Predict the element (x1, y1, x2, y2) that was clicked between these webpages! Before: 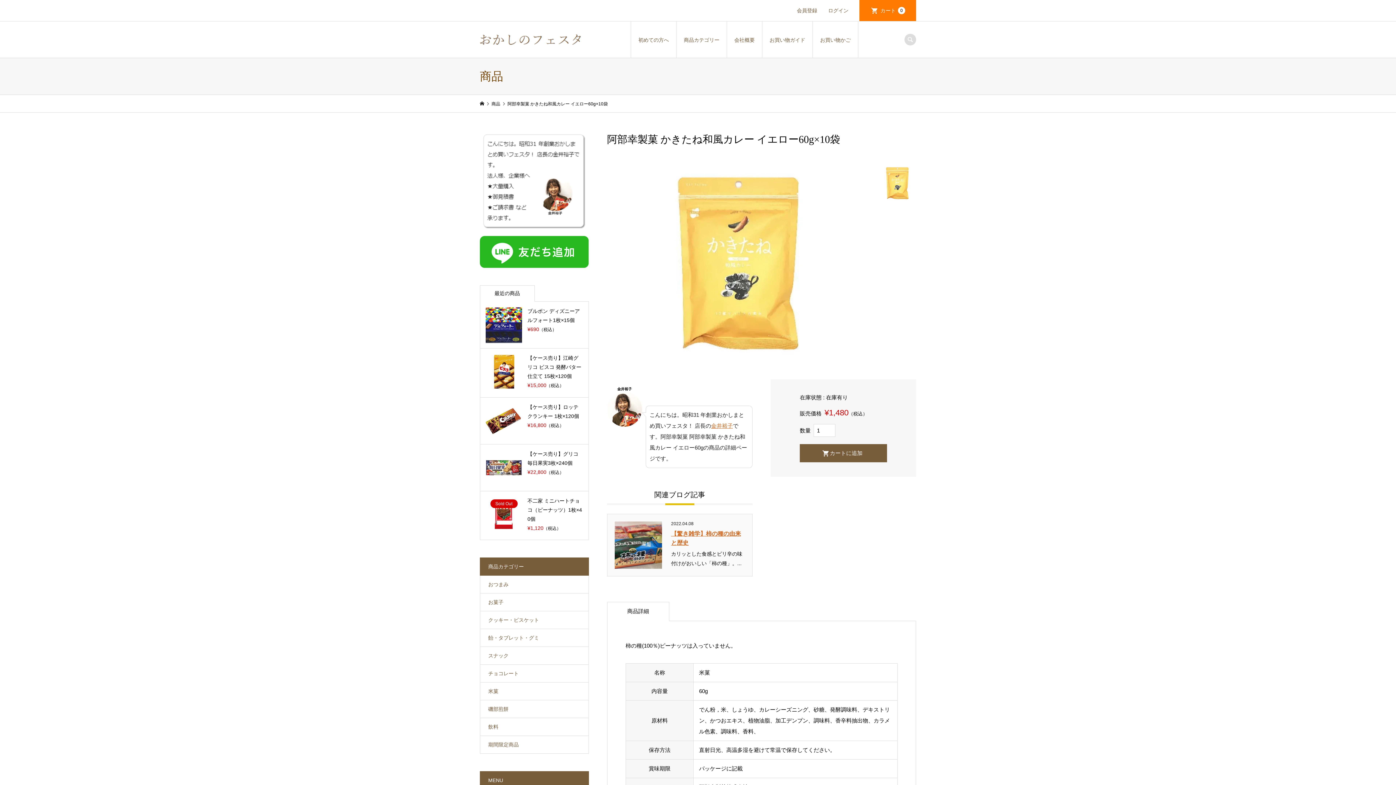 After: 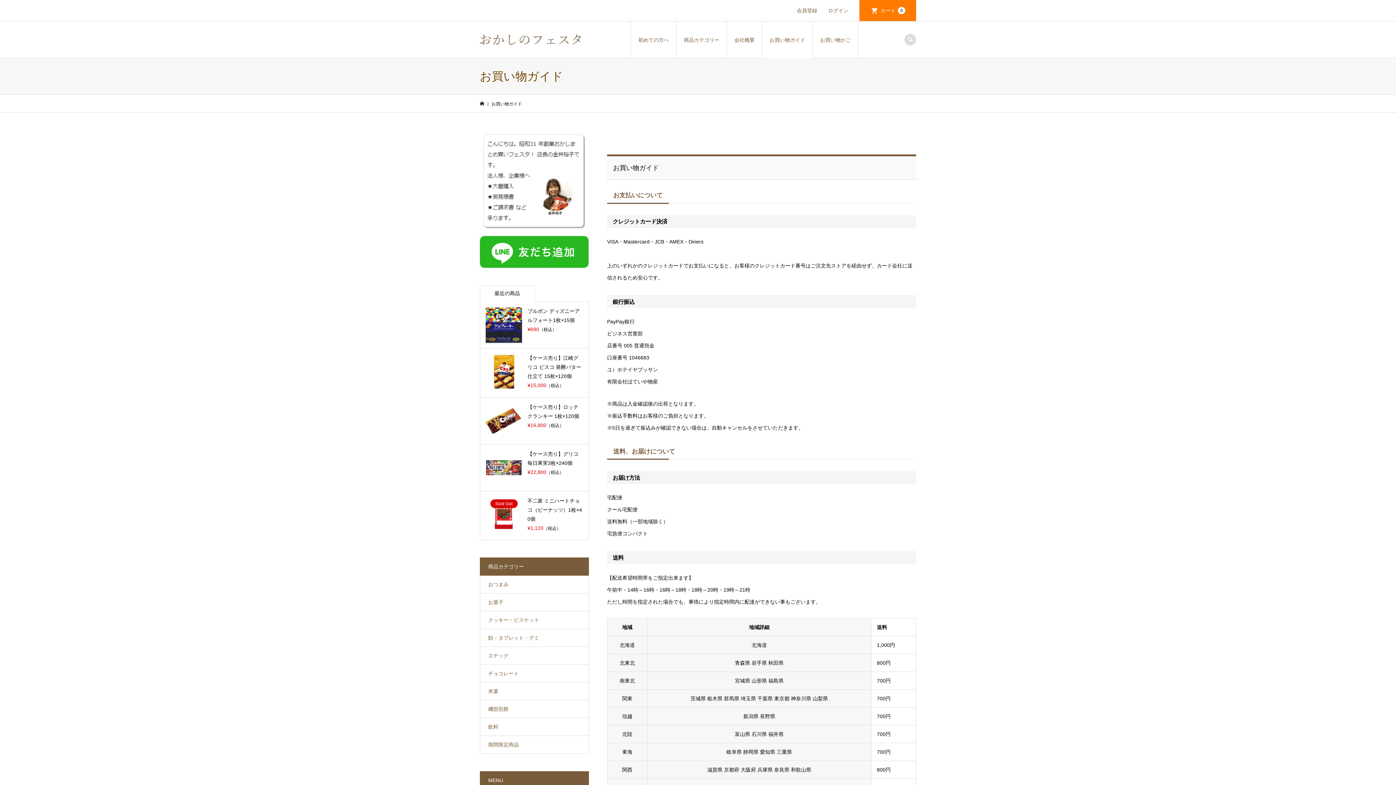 Action: bbox: (762, 21, 813, 58) label: お買い物ガイド